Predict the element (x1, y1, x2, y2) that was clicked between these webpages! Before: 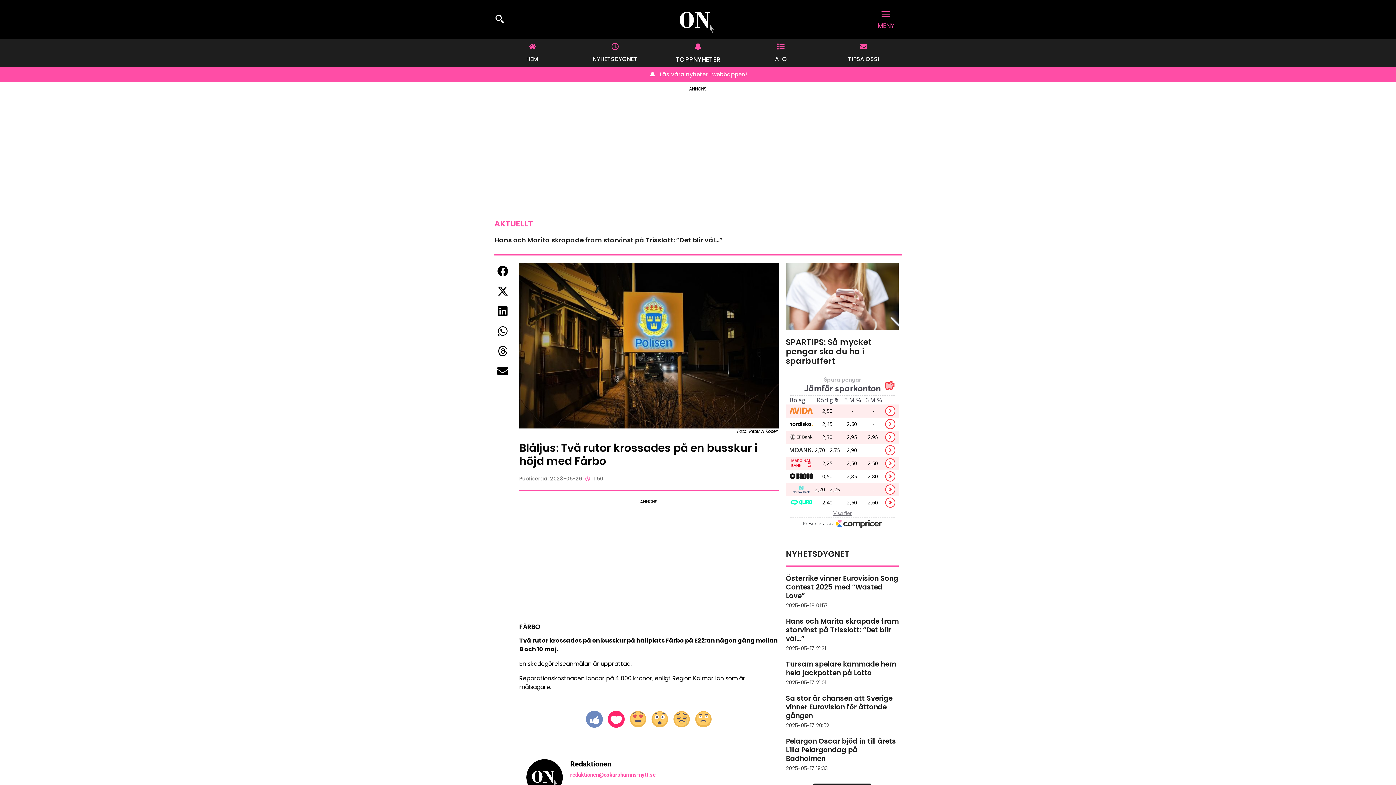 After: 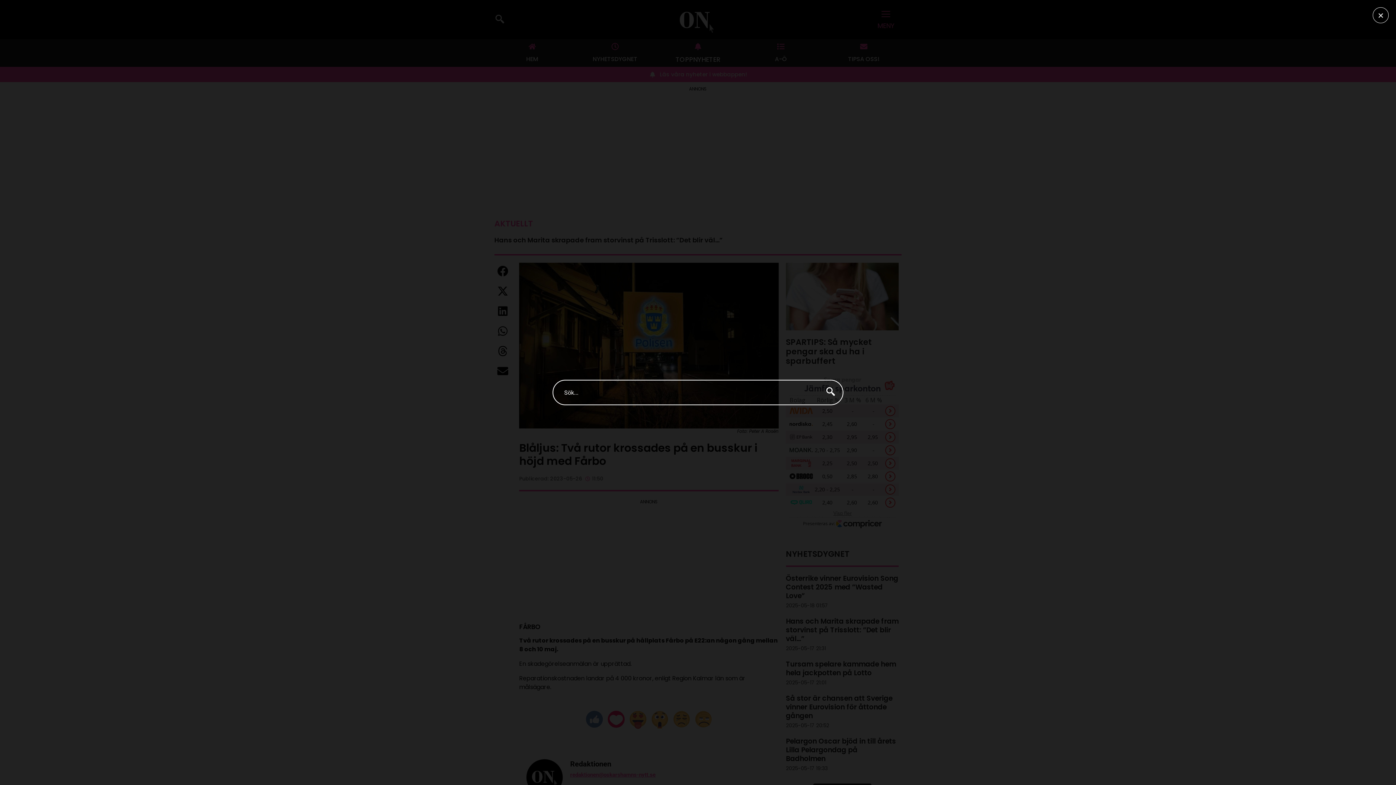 Action: bbox: (492, 12, 507, 27) label: navsearch-button